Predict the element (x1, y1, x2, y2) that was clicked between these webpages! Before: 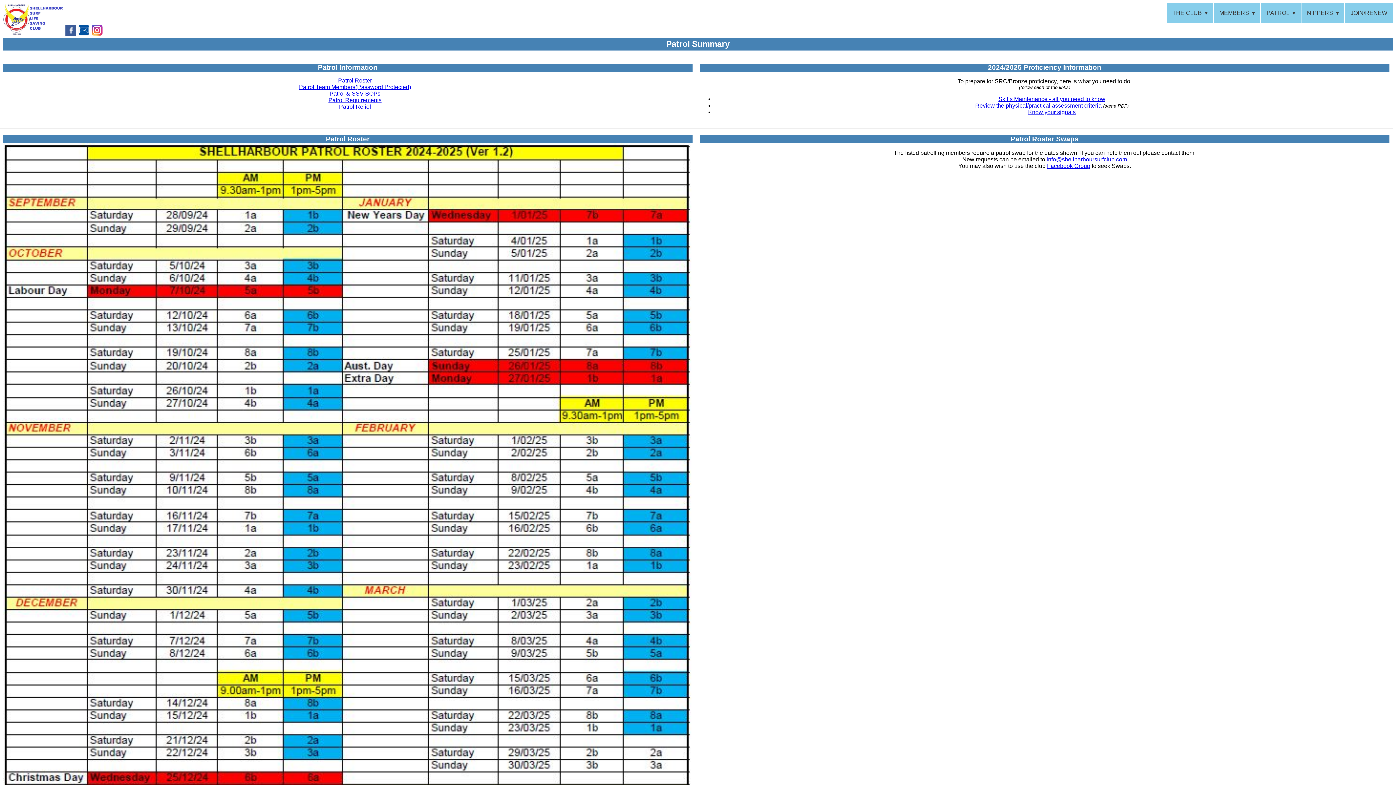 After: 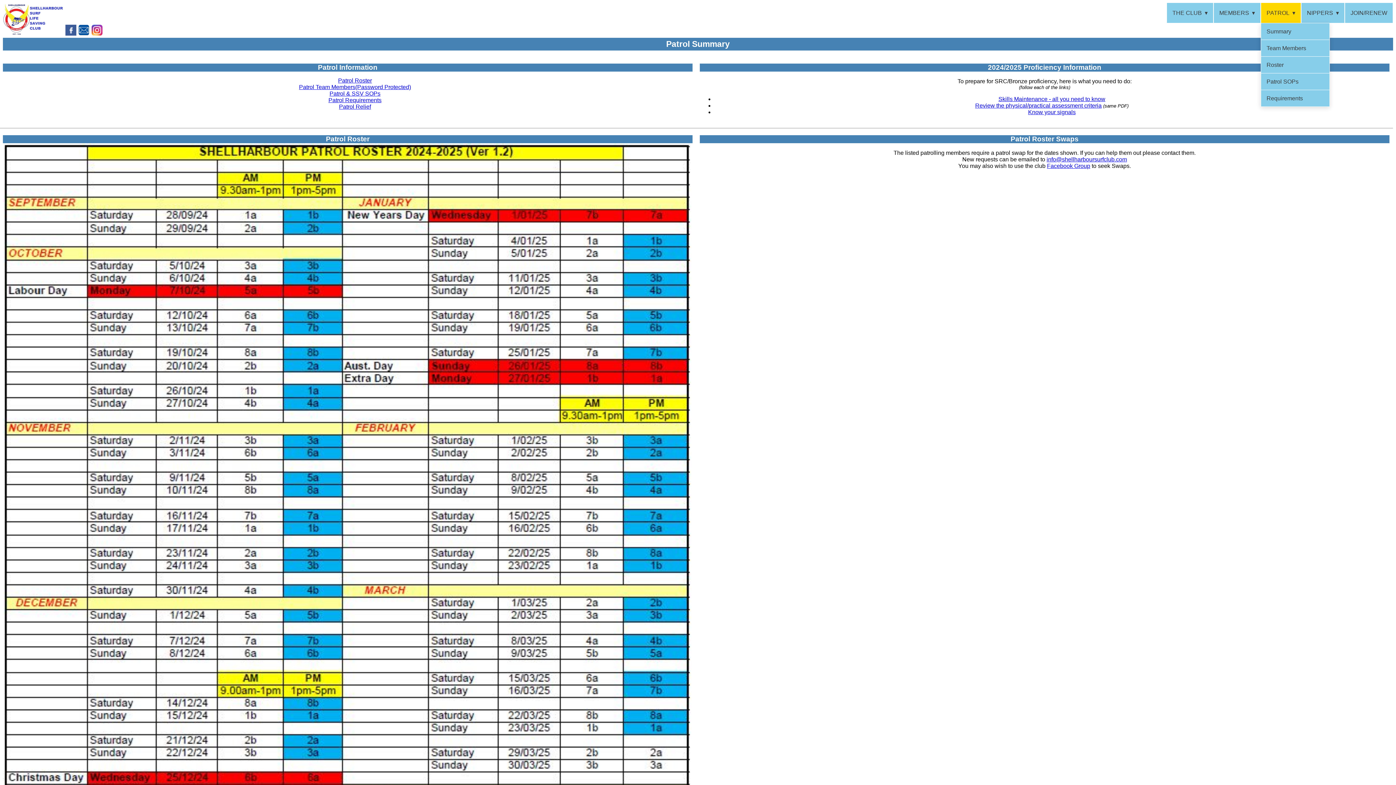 Action: bbox: (1261, 2, 1301, 23) label: PATROL